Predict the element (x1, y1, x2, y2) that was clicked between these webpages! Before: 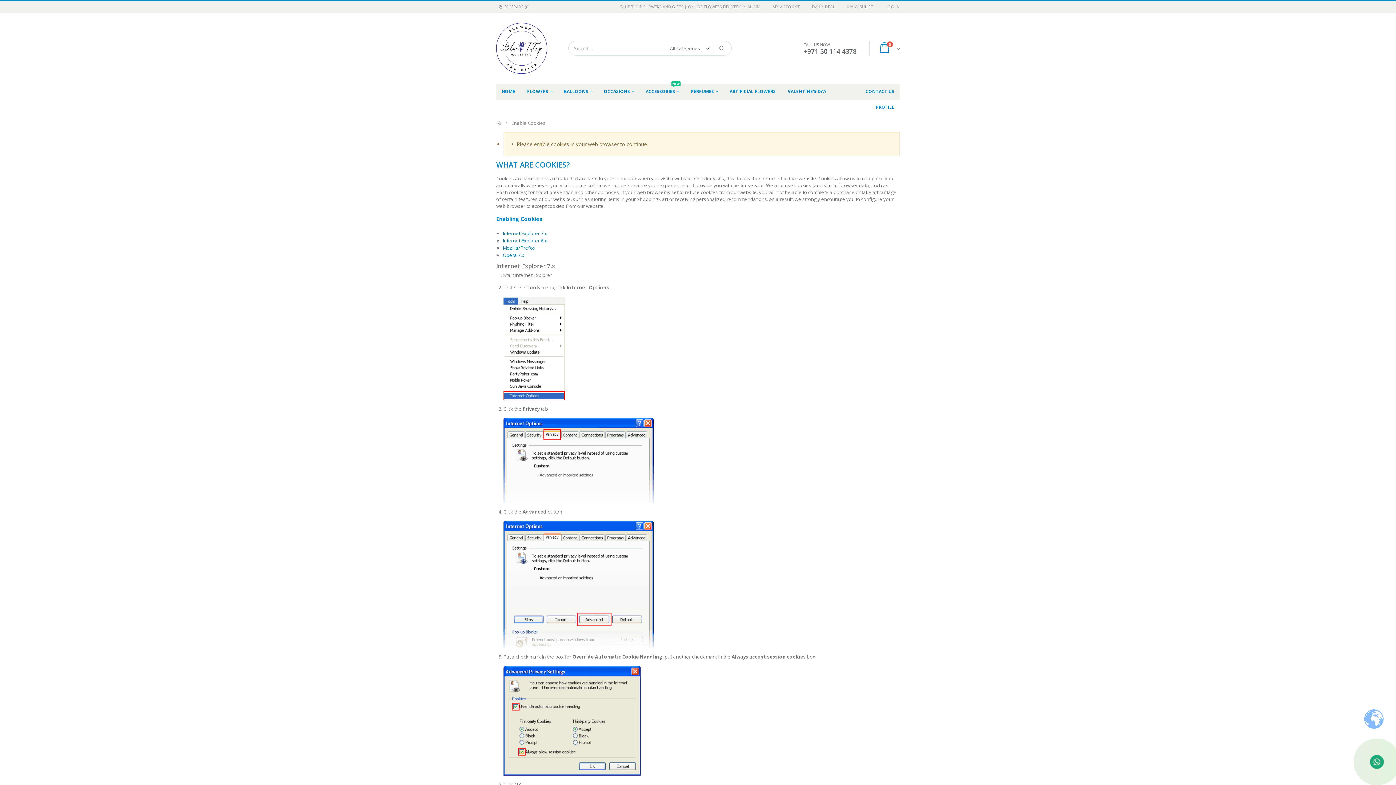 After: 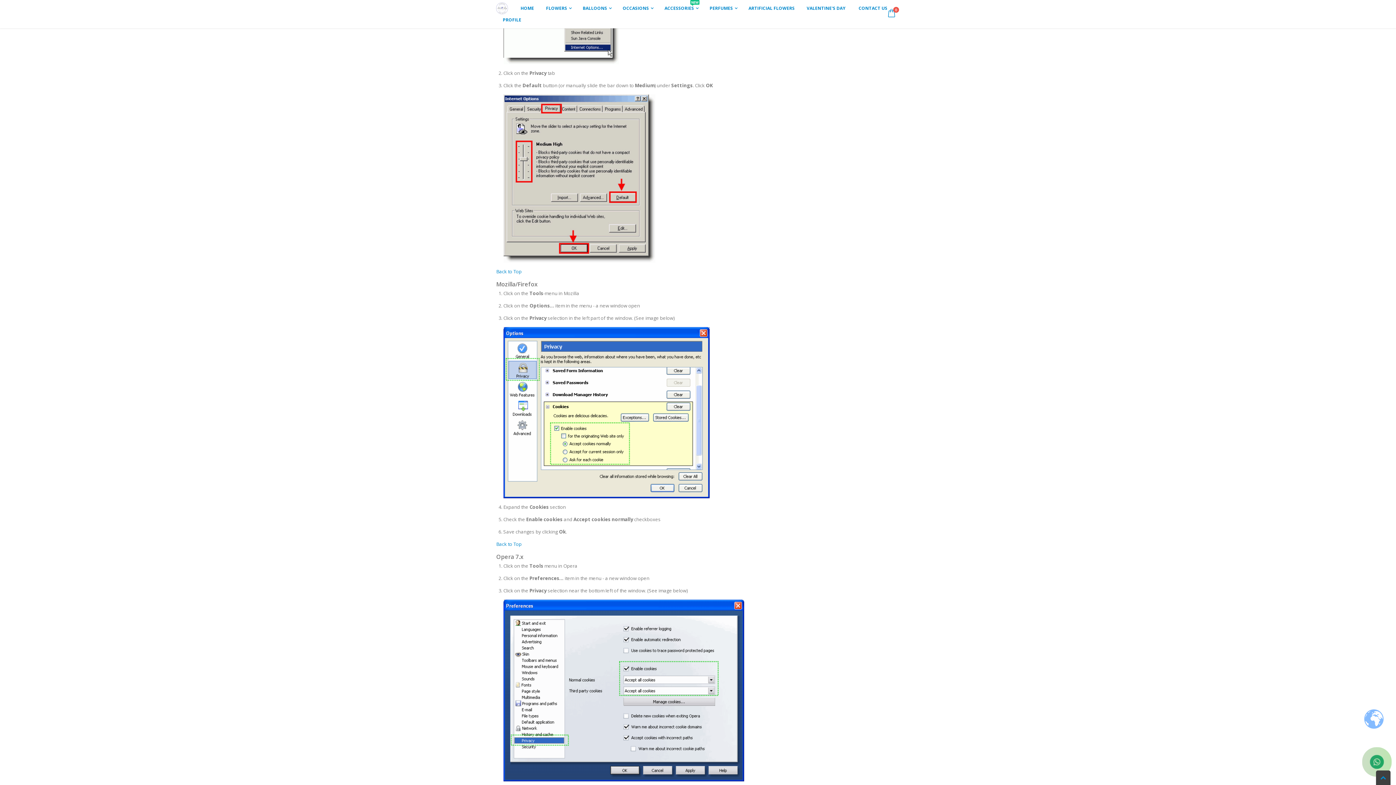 Action: bbox: (502, 237, 547, 243) label: Internet Explorer 6.x